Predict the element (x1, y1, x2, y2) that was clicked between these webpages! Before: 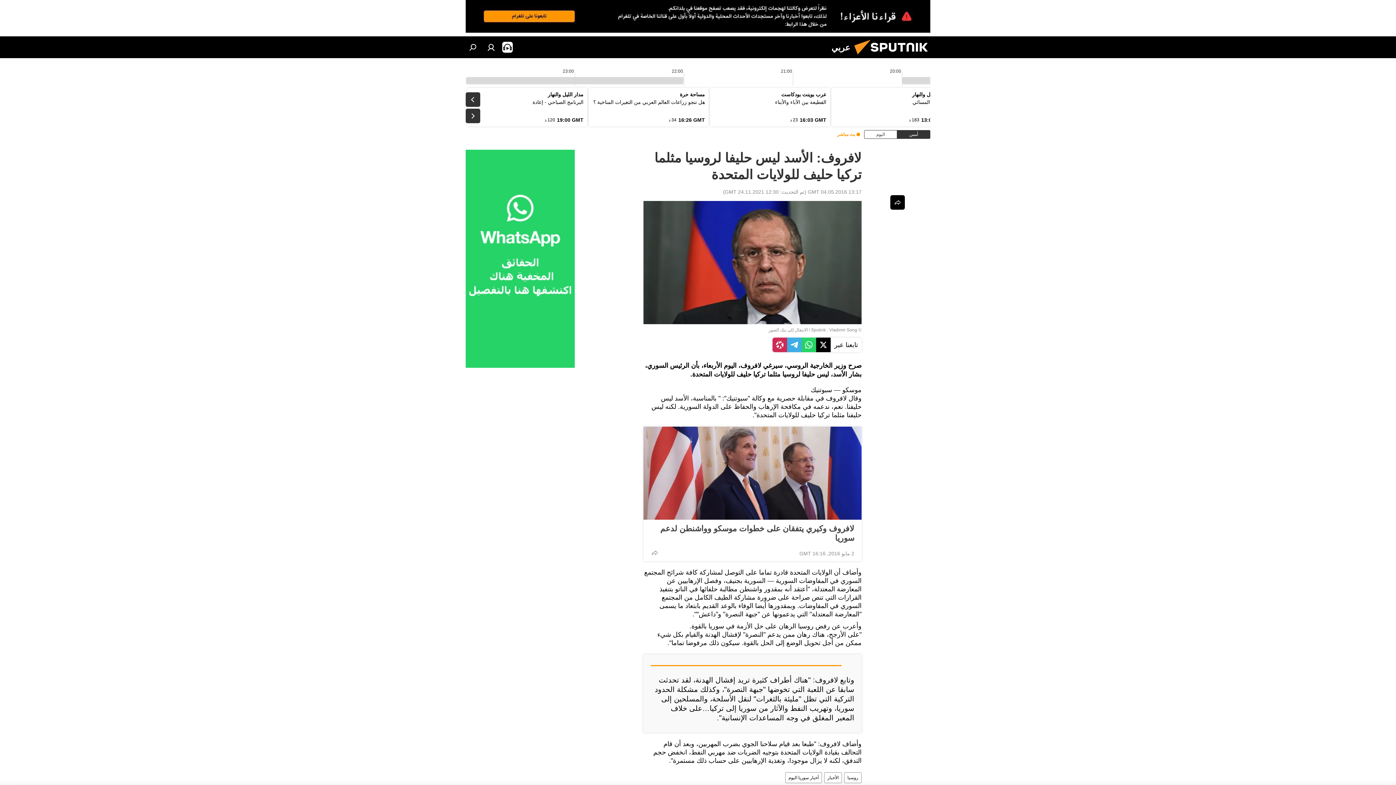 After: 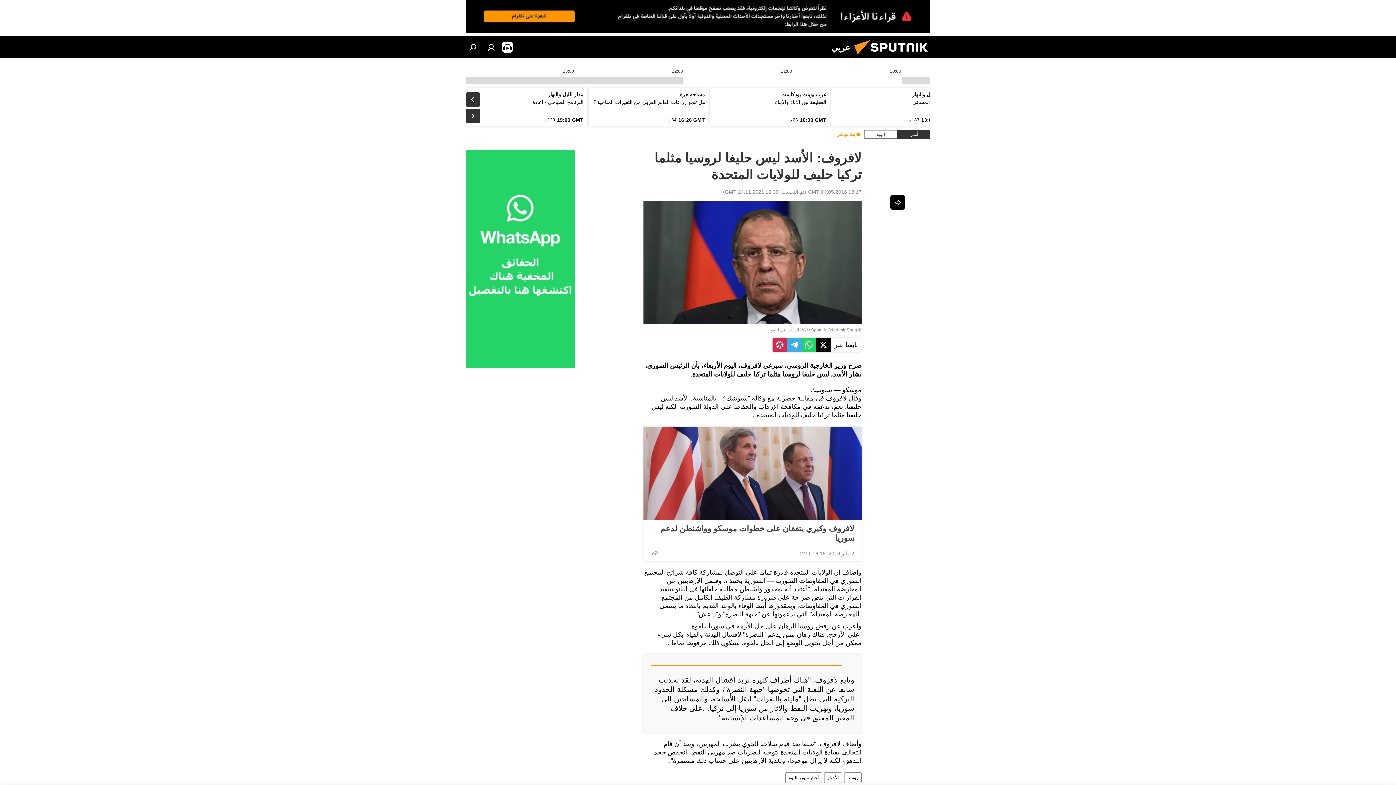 Action: bbox: (465, 0, 930, 32)